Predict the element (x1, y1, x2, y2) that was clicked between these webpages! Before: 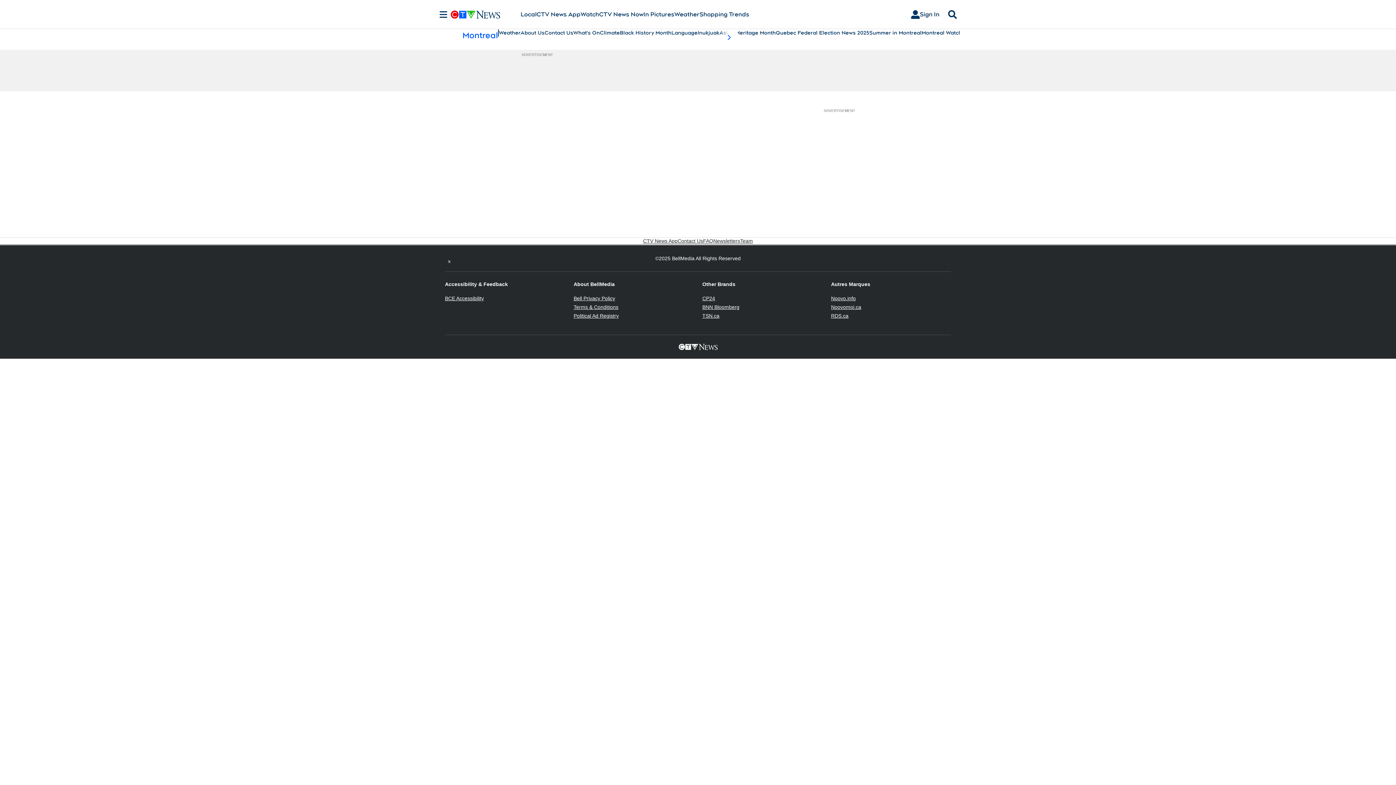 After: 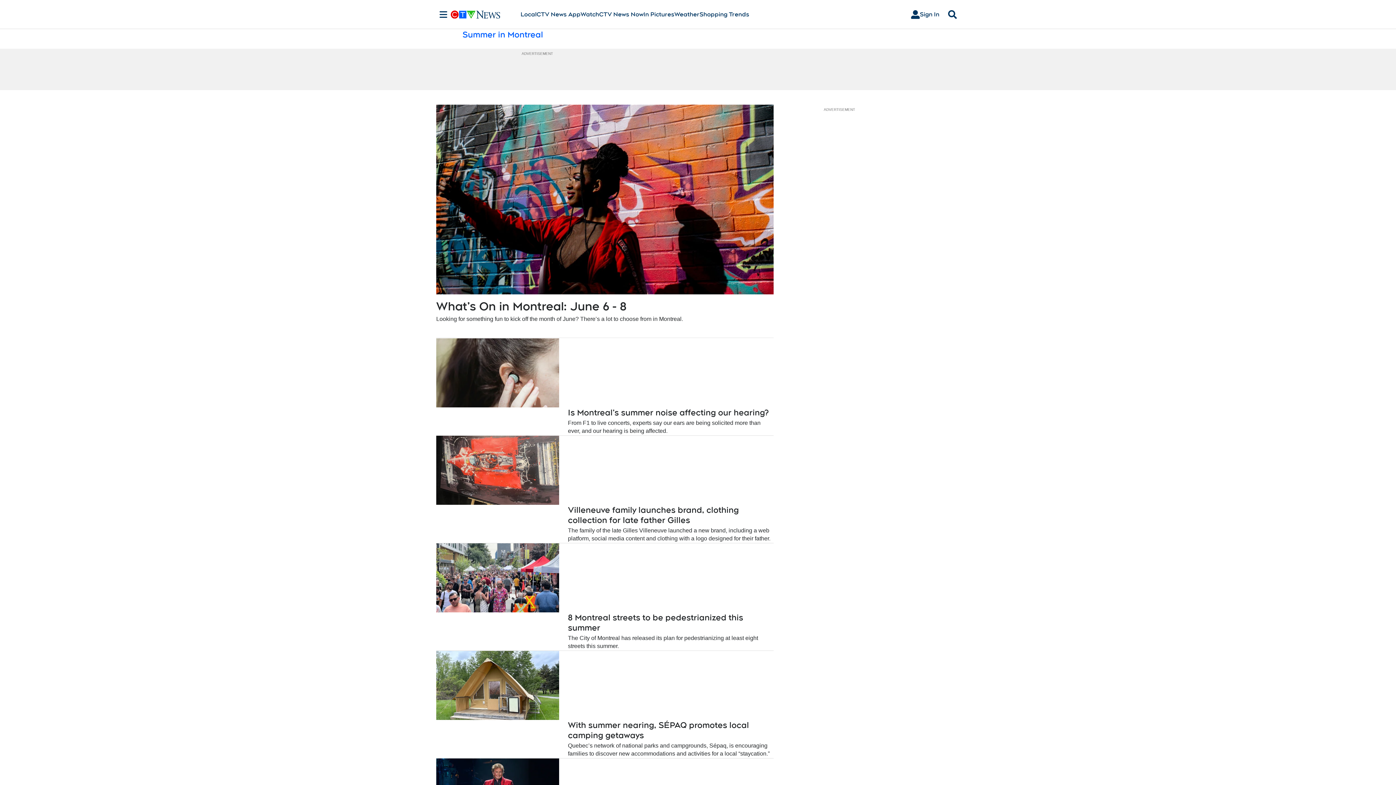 Action: bbox: (869, 29, 921, 36) label: Summer in Montreal